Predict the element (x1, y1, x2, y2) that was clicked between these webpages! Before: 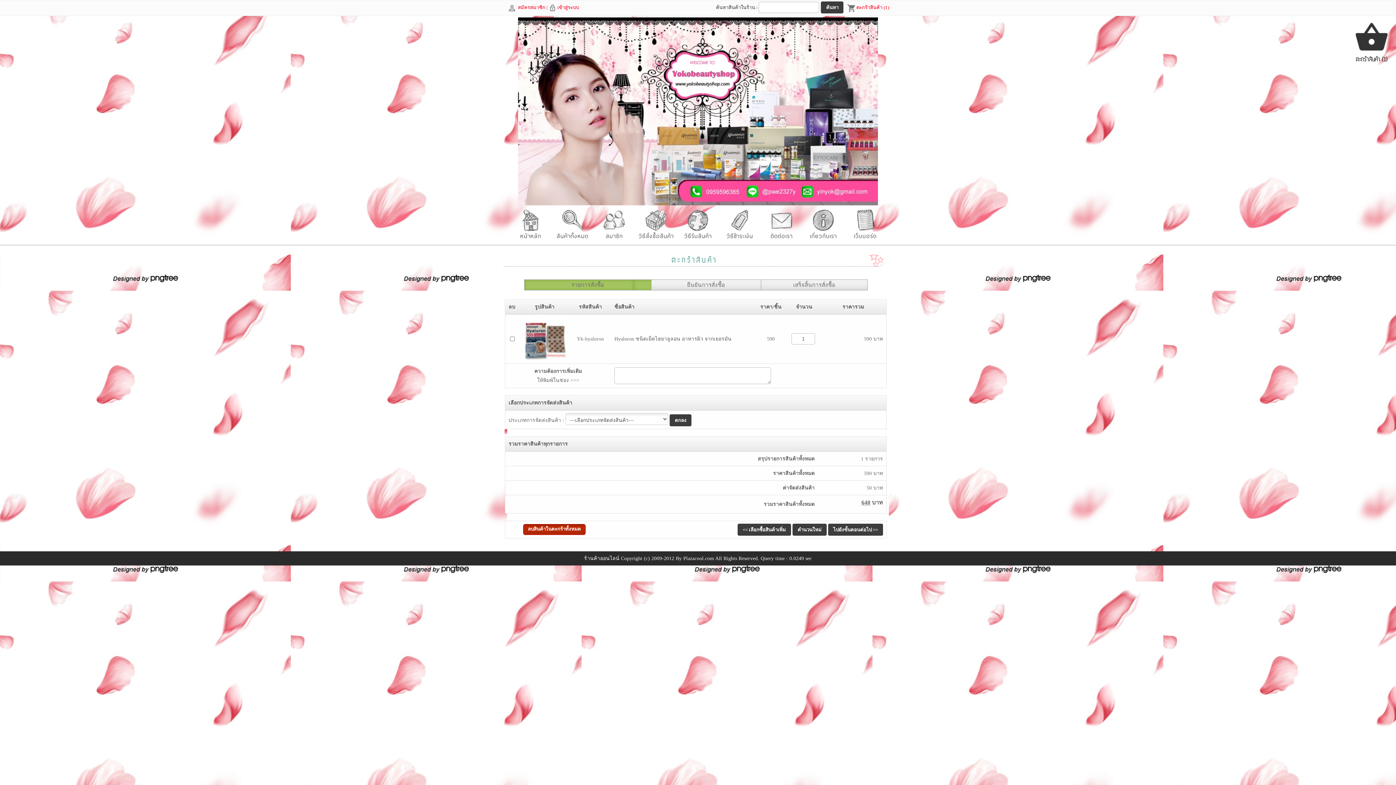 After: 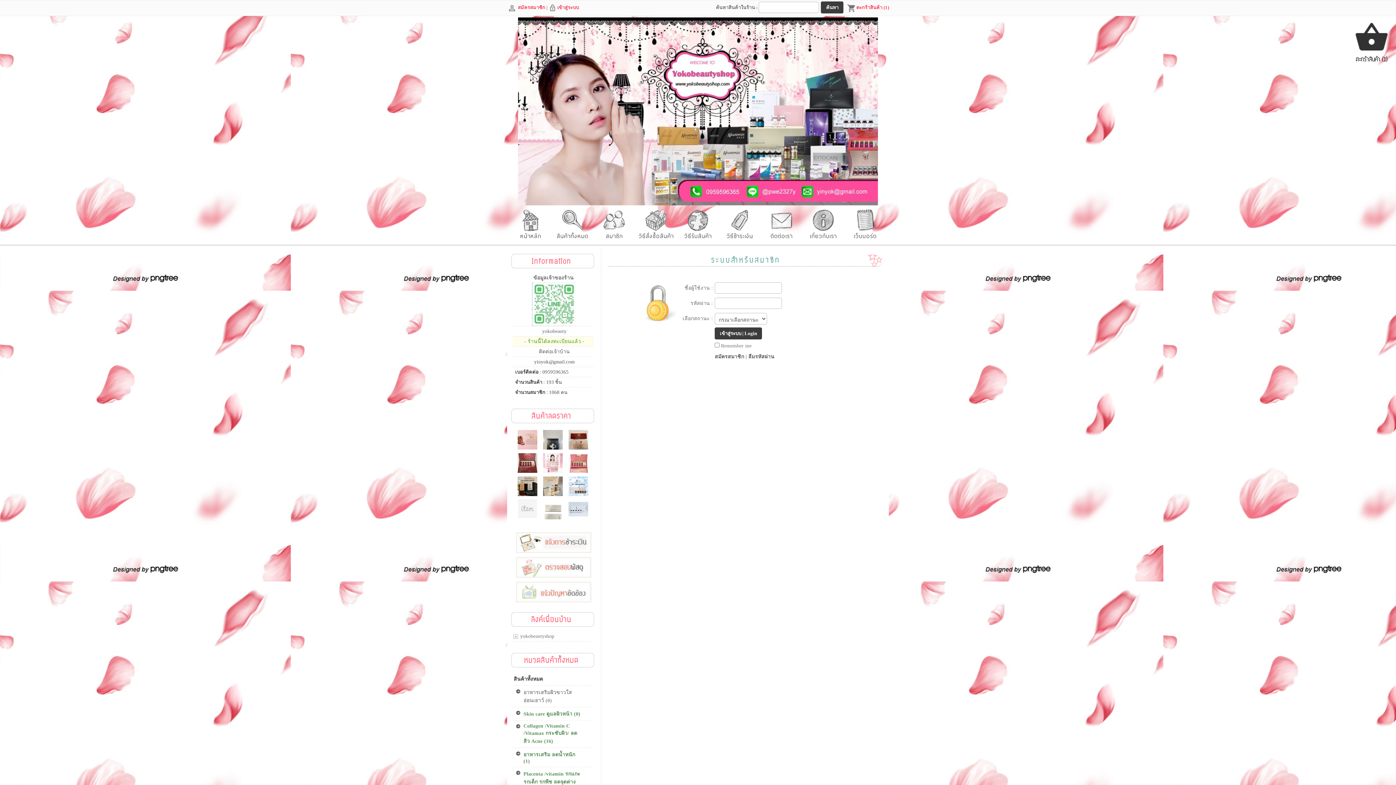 Action: label: เข้าสู่ระบบ bbox: (557, 4, 579, 12)